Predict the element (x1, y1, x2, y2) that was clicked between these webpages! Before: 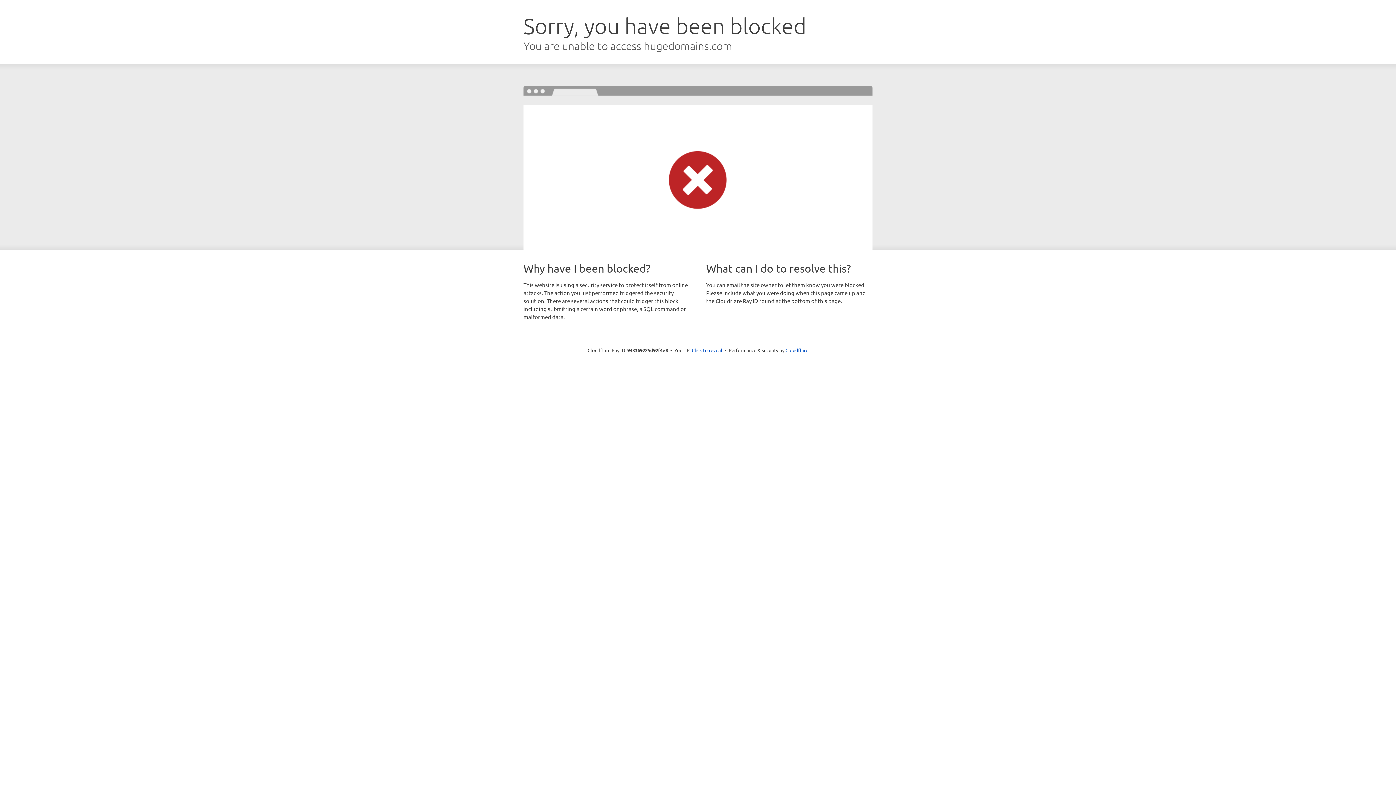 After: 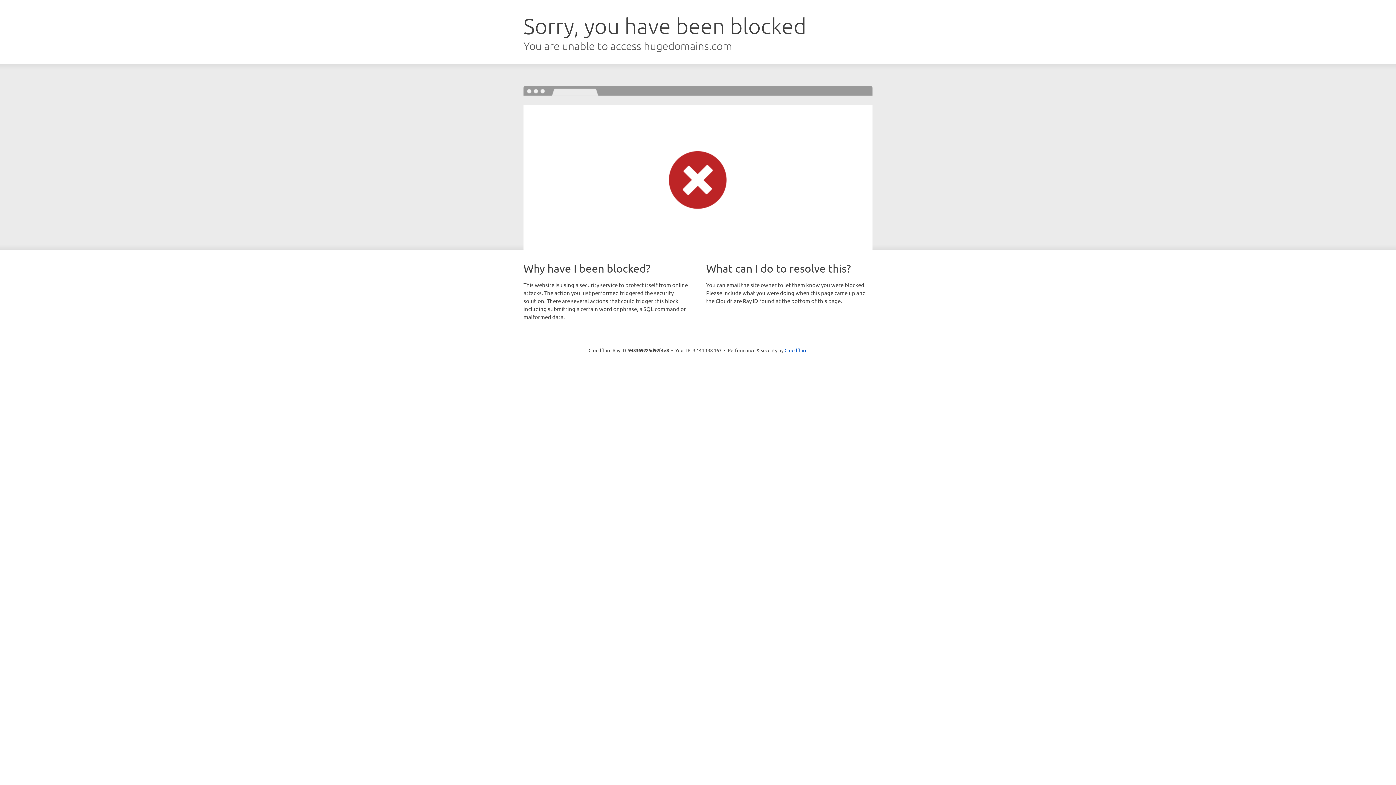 Action: label: Click to reveal bbox: (692, 346, 722, 353)